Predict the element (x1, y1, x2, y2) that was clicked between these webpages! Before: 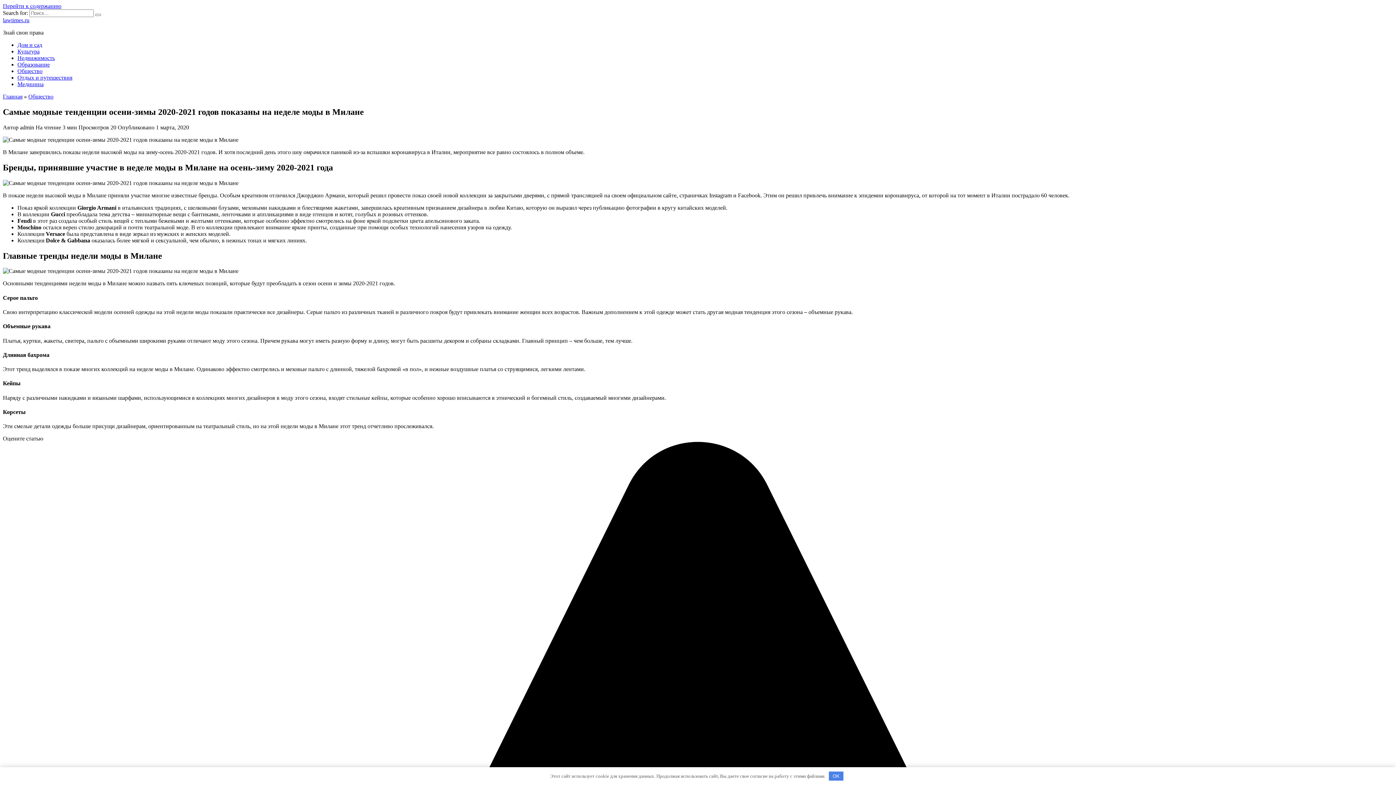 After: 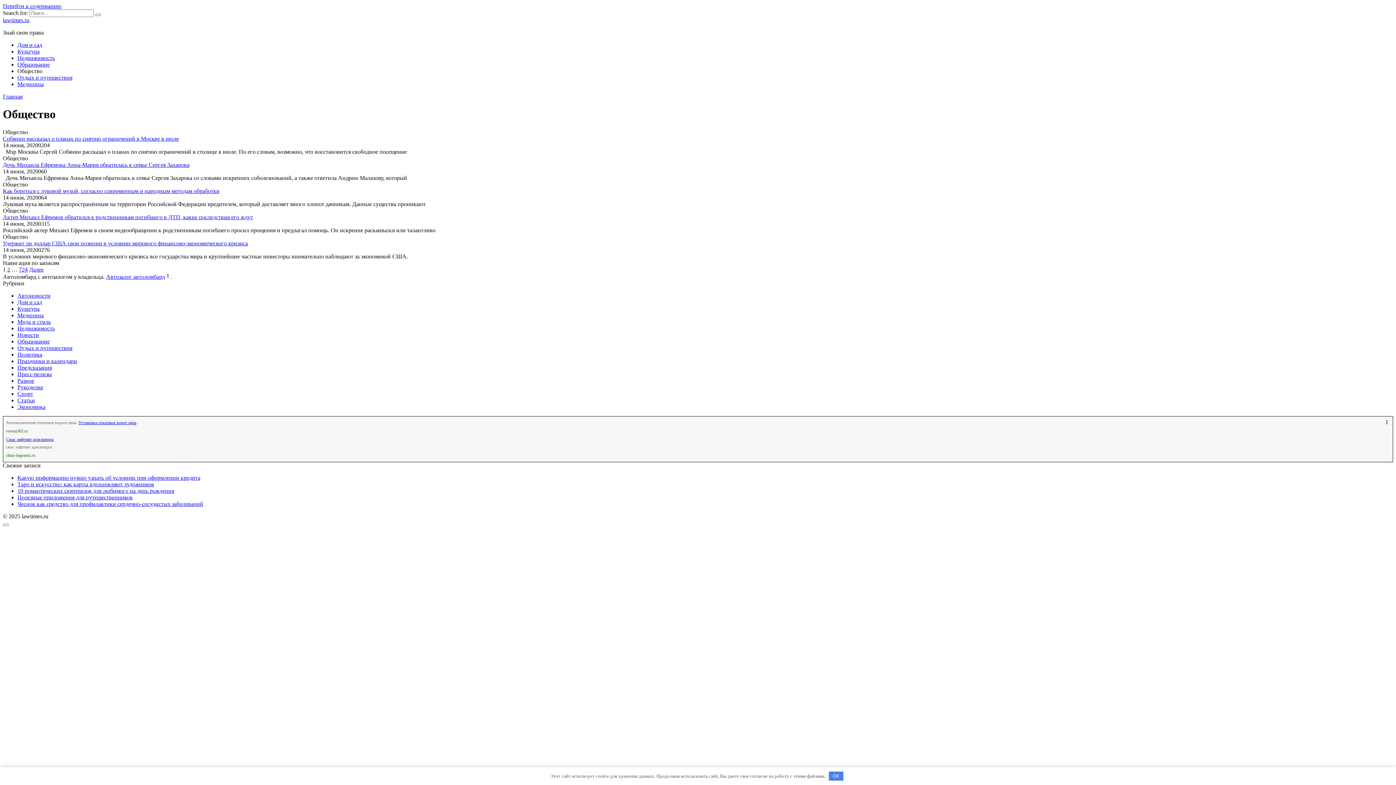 Action: label: Общество bbox: (17, 68, 42, 74)